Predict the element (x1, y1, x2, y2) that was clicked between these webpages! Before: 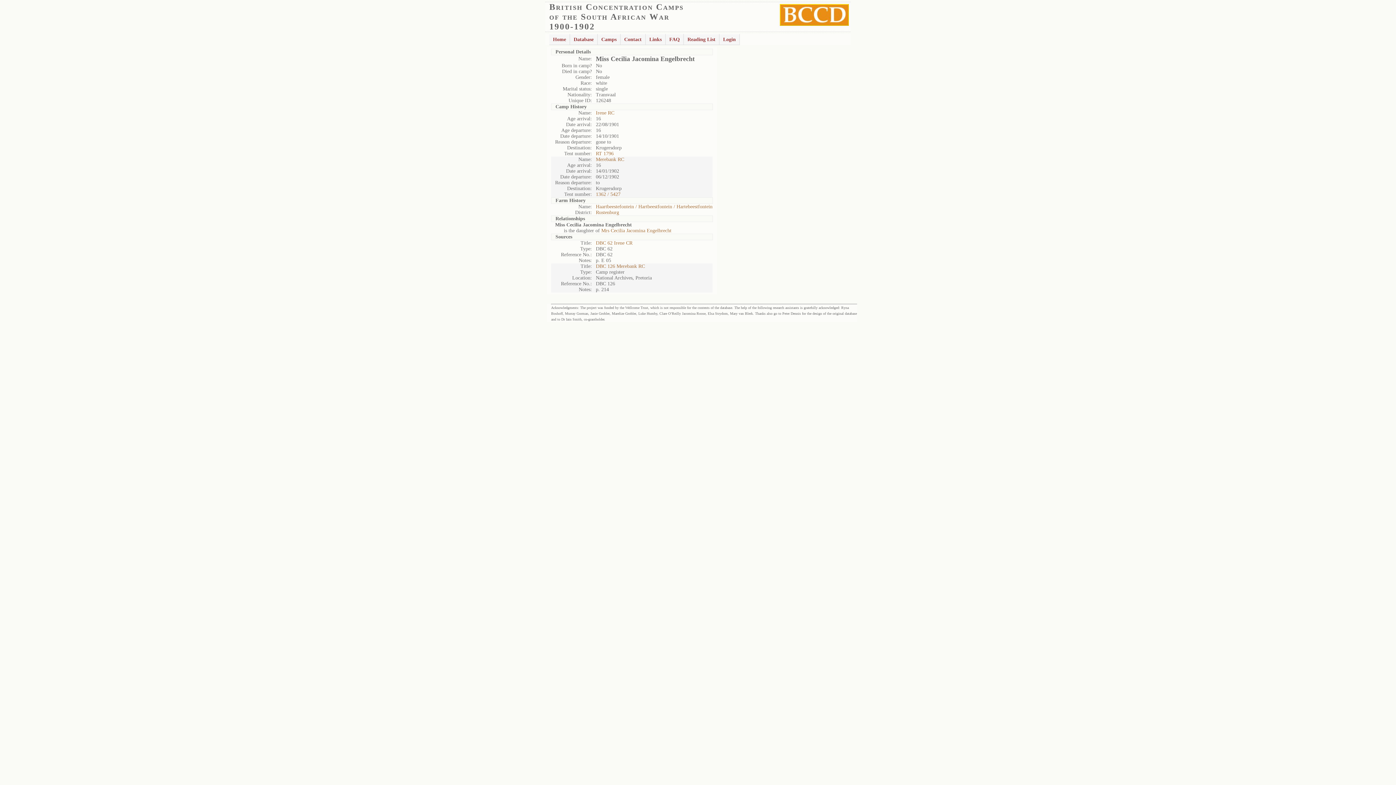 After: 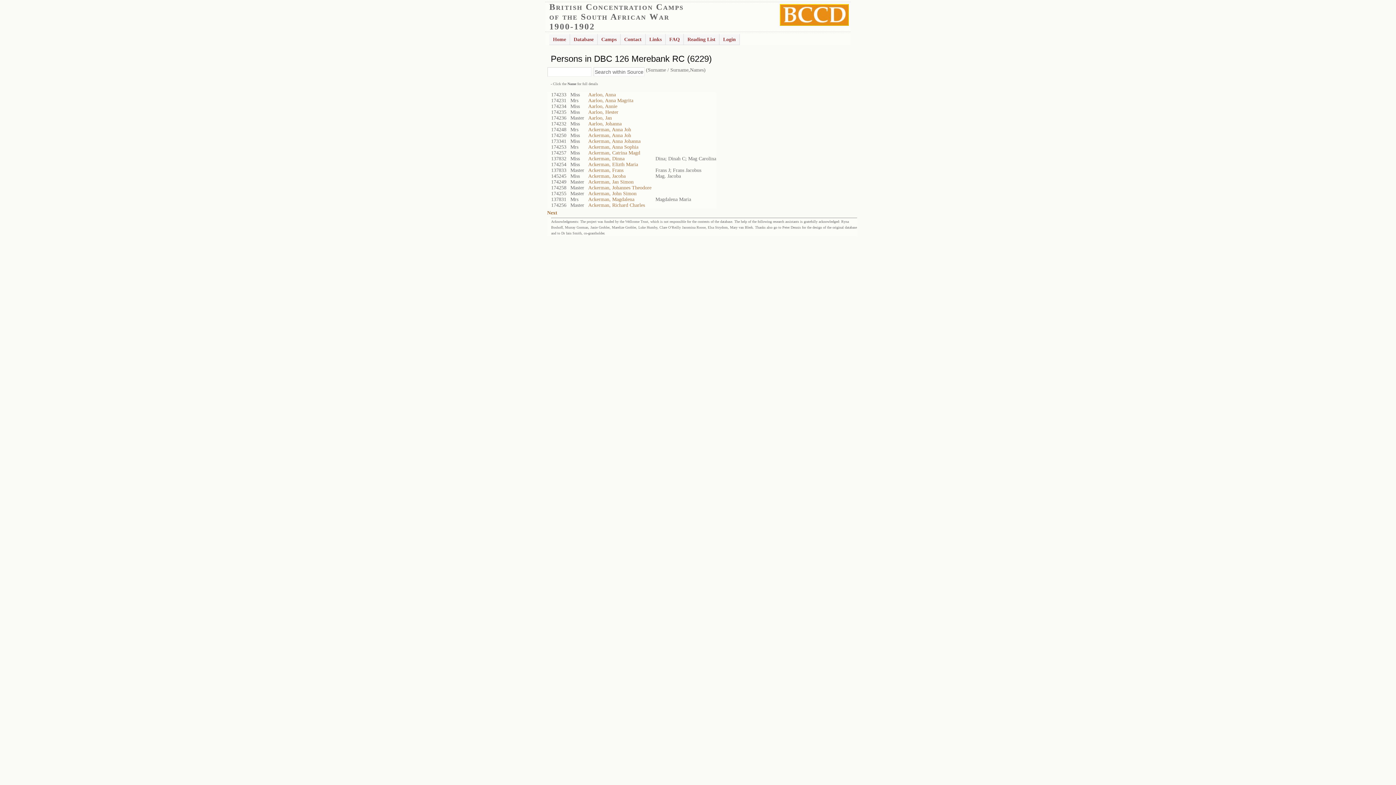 Action: bbox: (596, 263, 645, 269) label: DBC 126 Merebank RC